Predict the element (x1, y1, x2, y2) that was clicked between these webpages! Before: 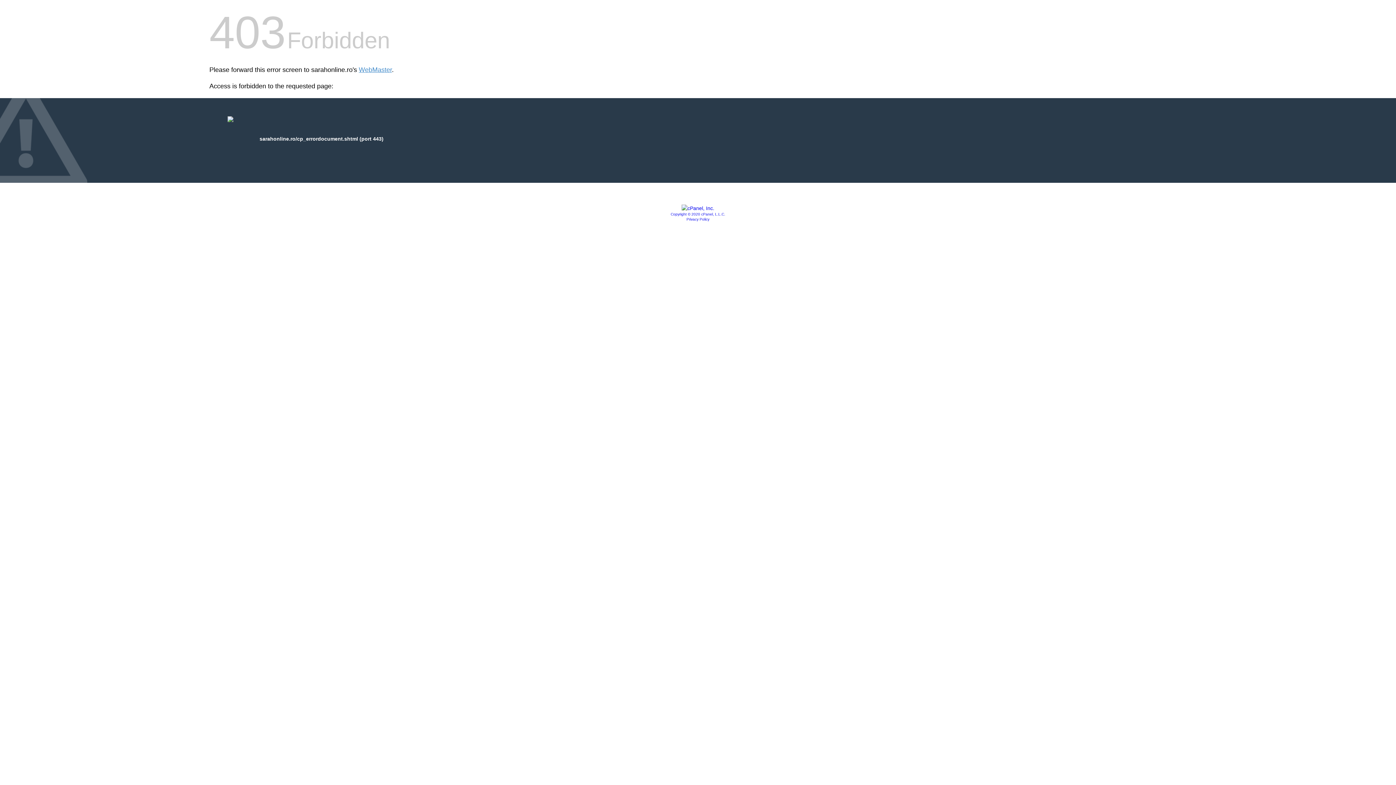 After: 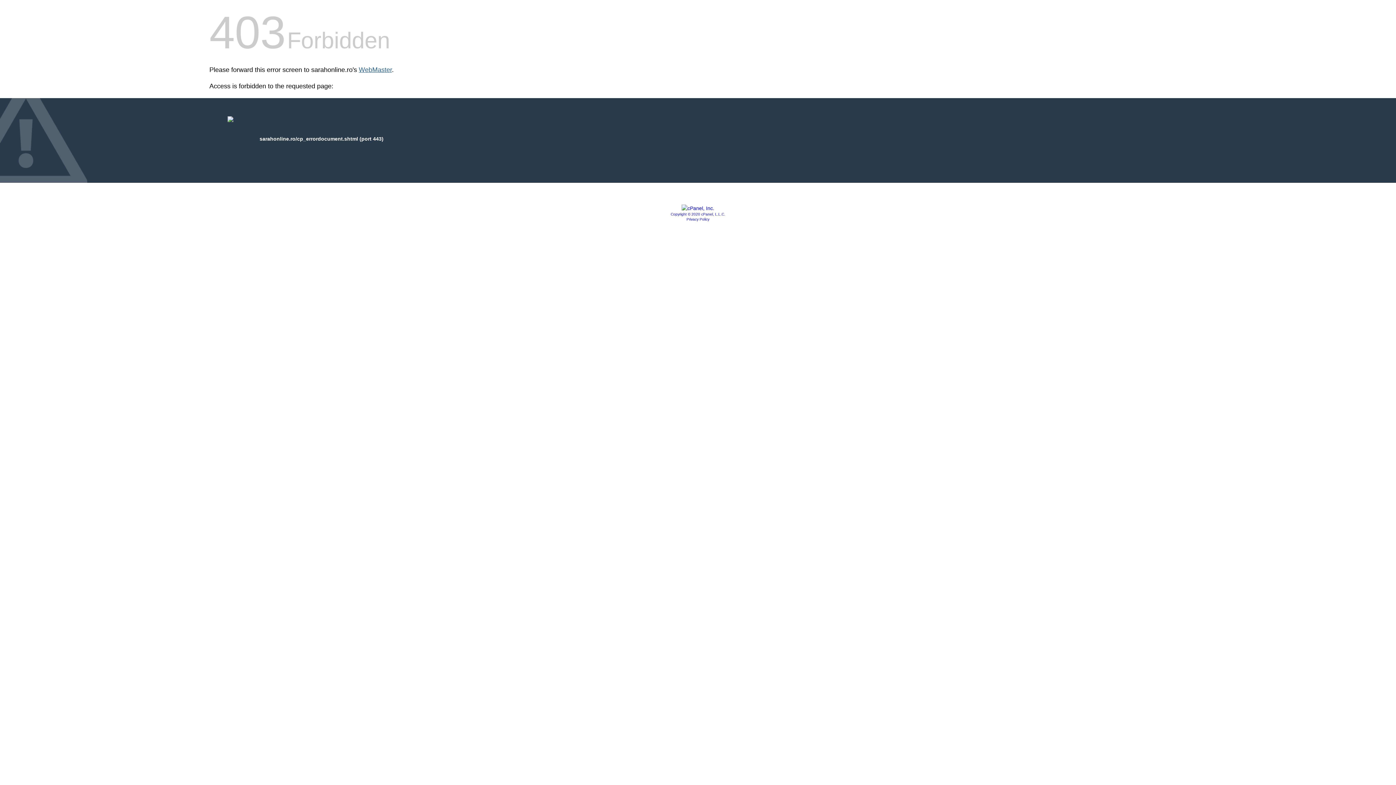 Action: bbox: (358, 66, 392, 73) label: WebMaster